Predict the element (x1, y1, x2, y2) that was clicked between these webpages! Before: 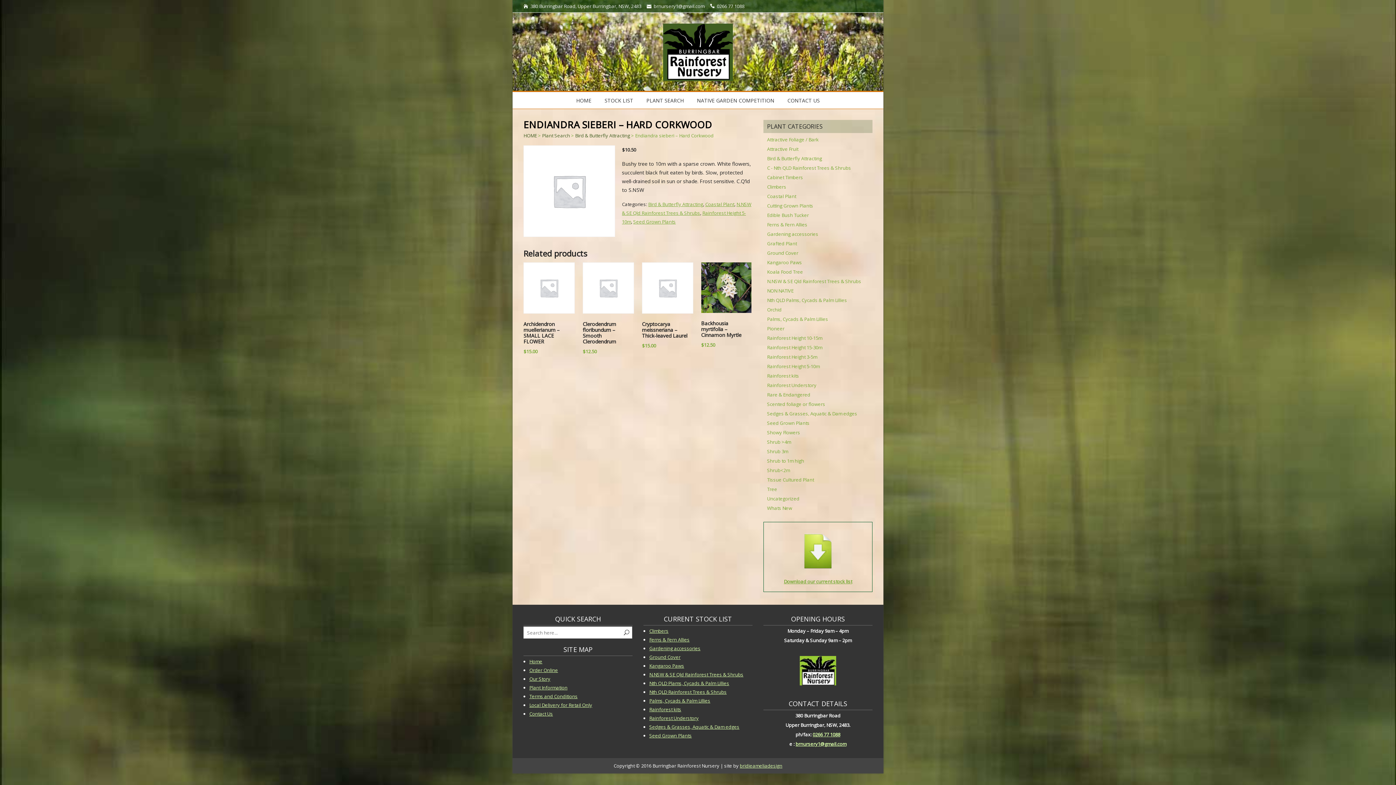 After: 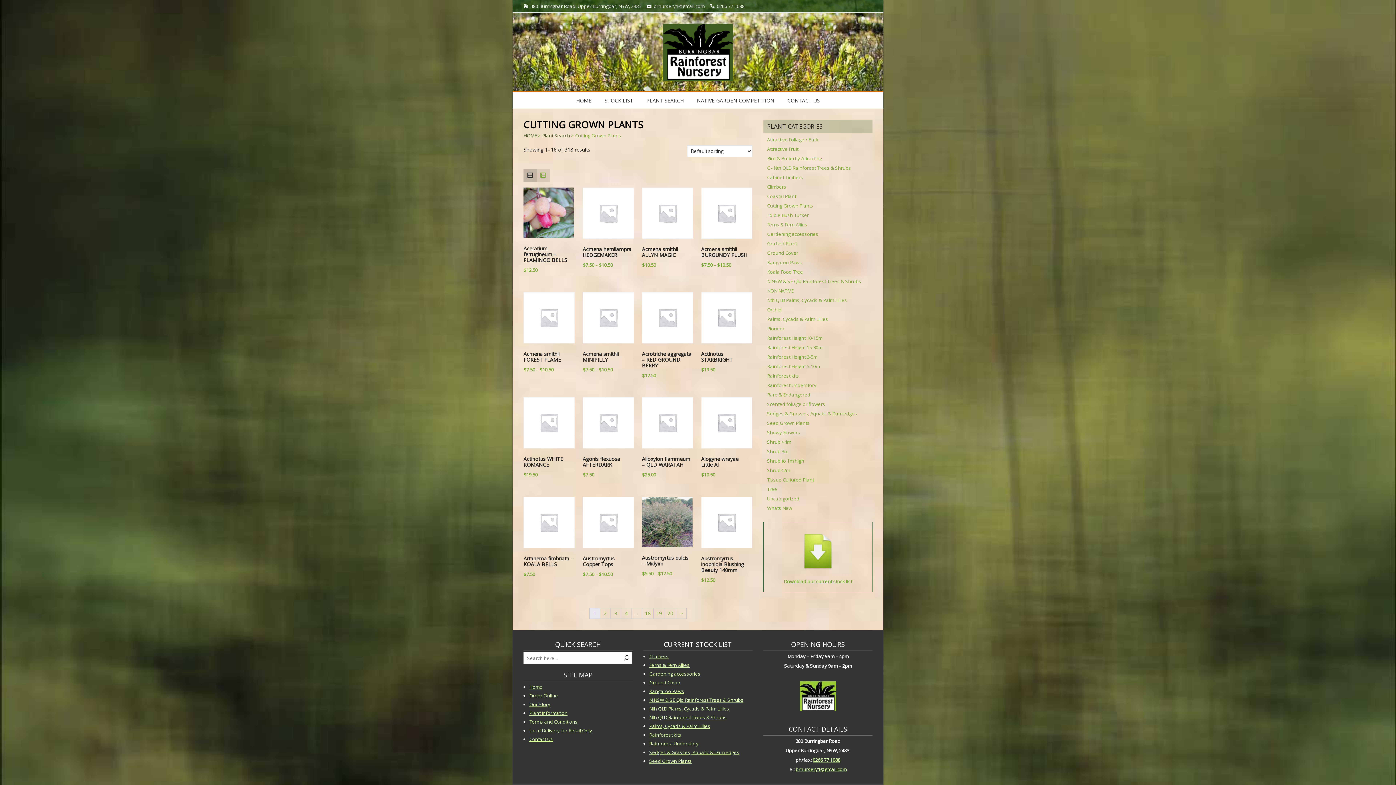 Action: bbox: (767, 202, 813, 209) label: Cutting Grown Plants